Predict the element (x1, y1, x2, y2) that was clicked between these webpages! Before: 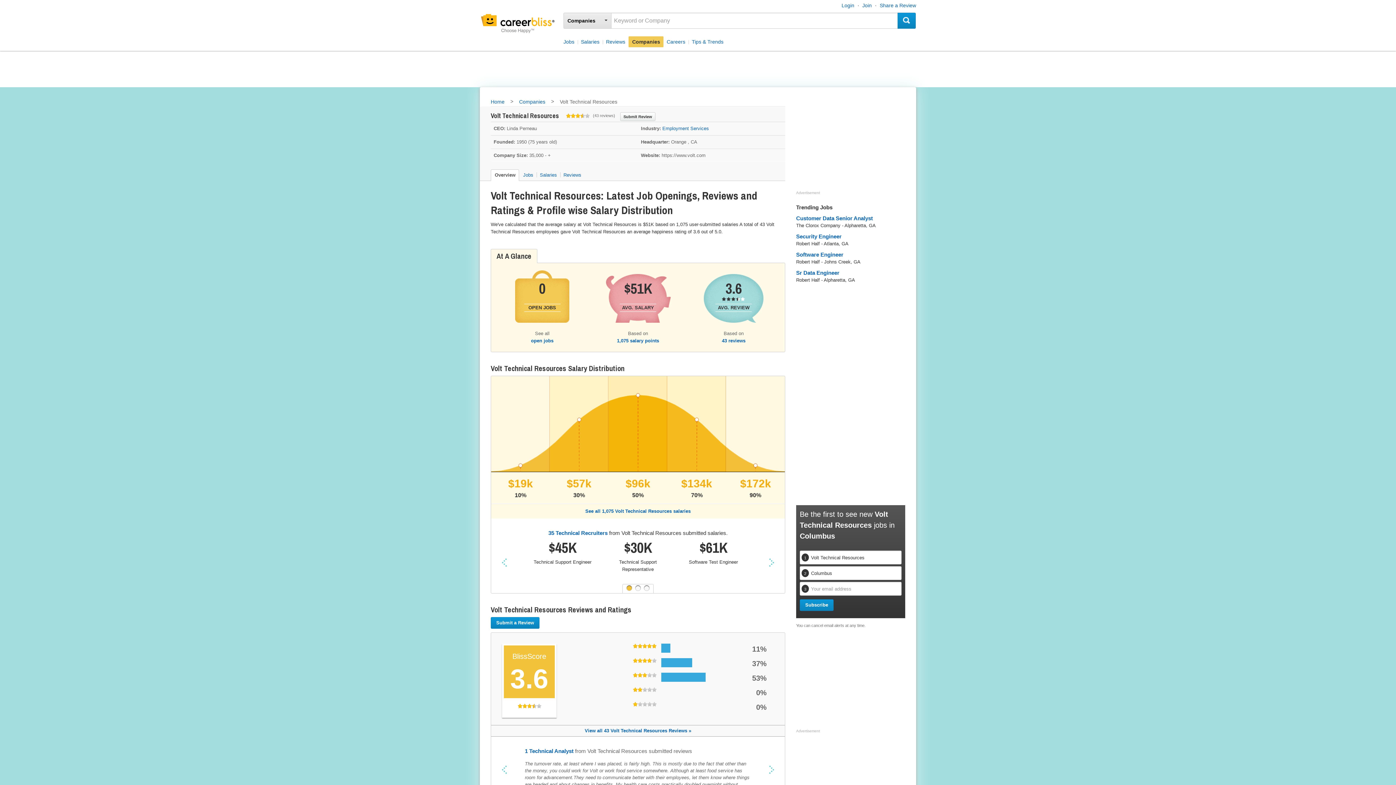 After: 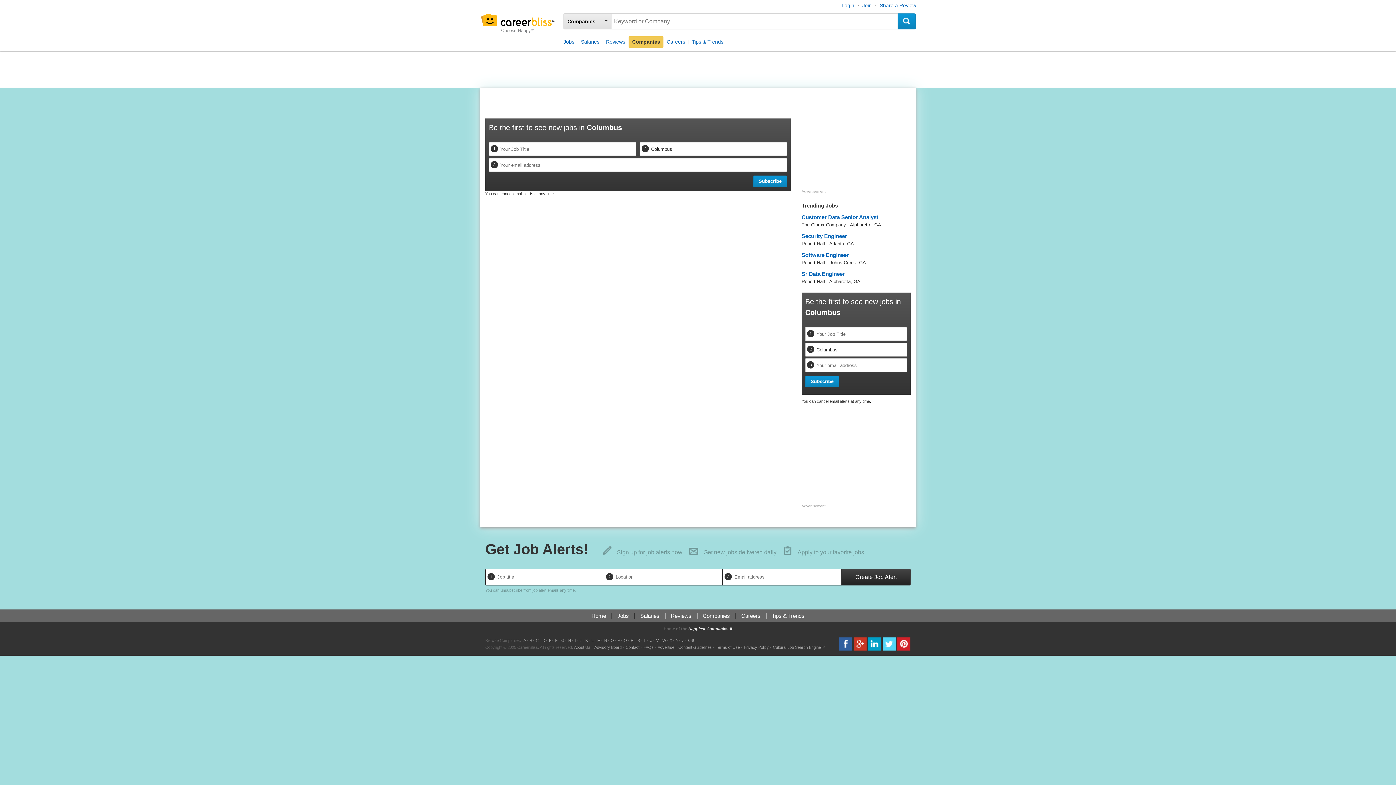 Action: bbox: (897, 12, 916, 28)